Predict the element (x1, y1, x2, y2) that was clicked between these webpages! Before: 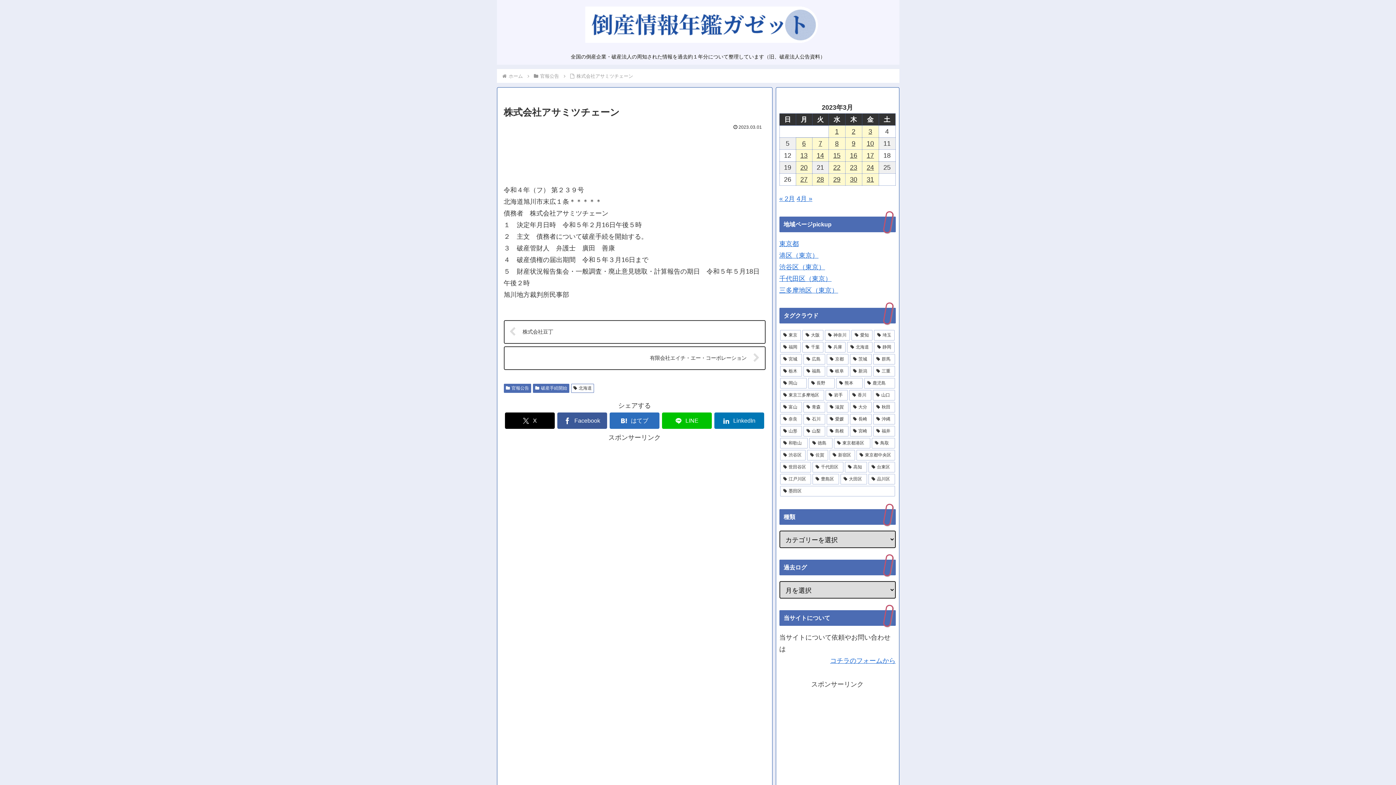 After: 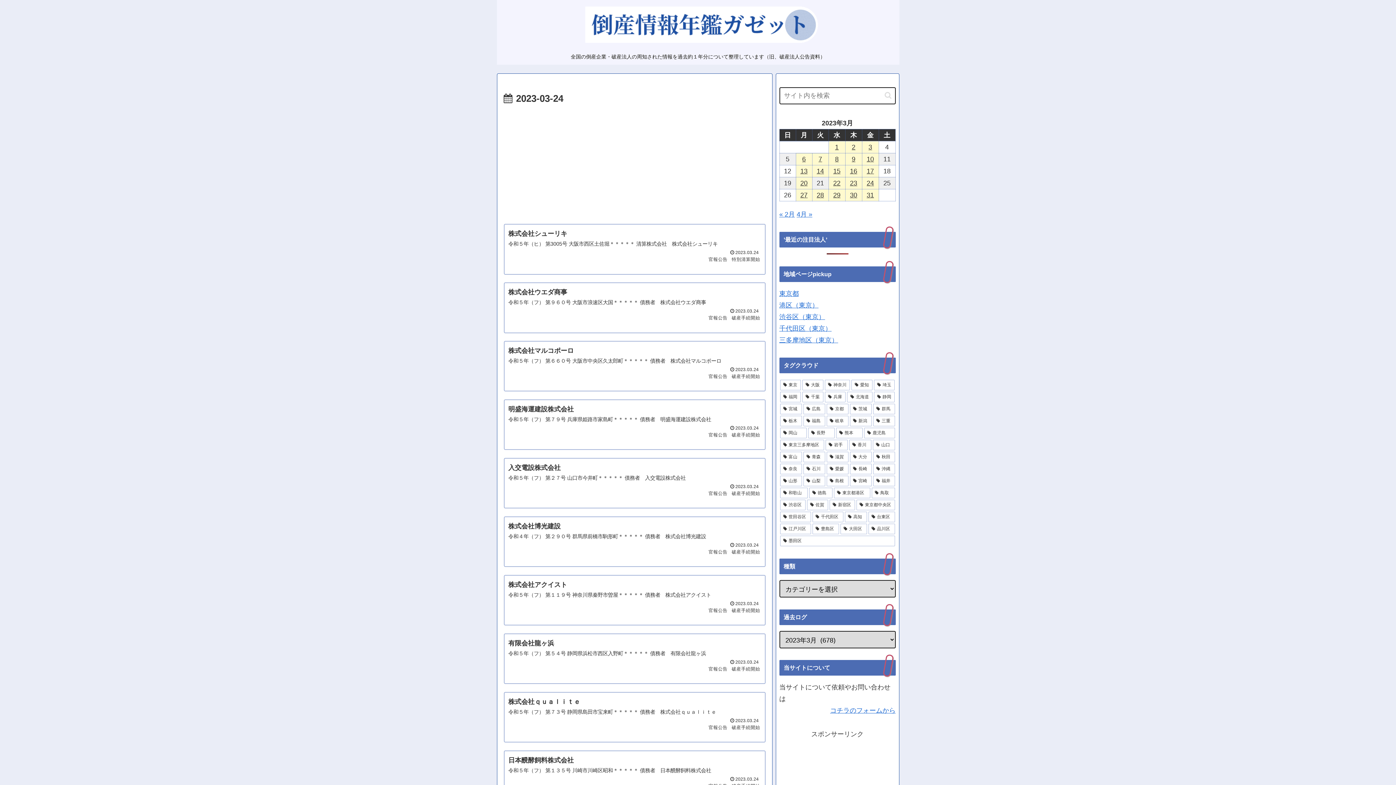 Action: label: 2023年3月24日 に投稿を公開 bbox: (862, 161, 878, 173)